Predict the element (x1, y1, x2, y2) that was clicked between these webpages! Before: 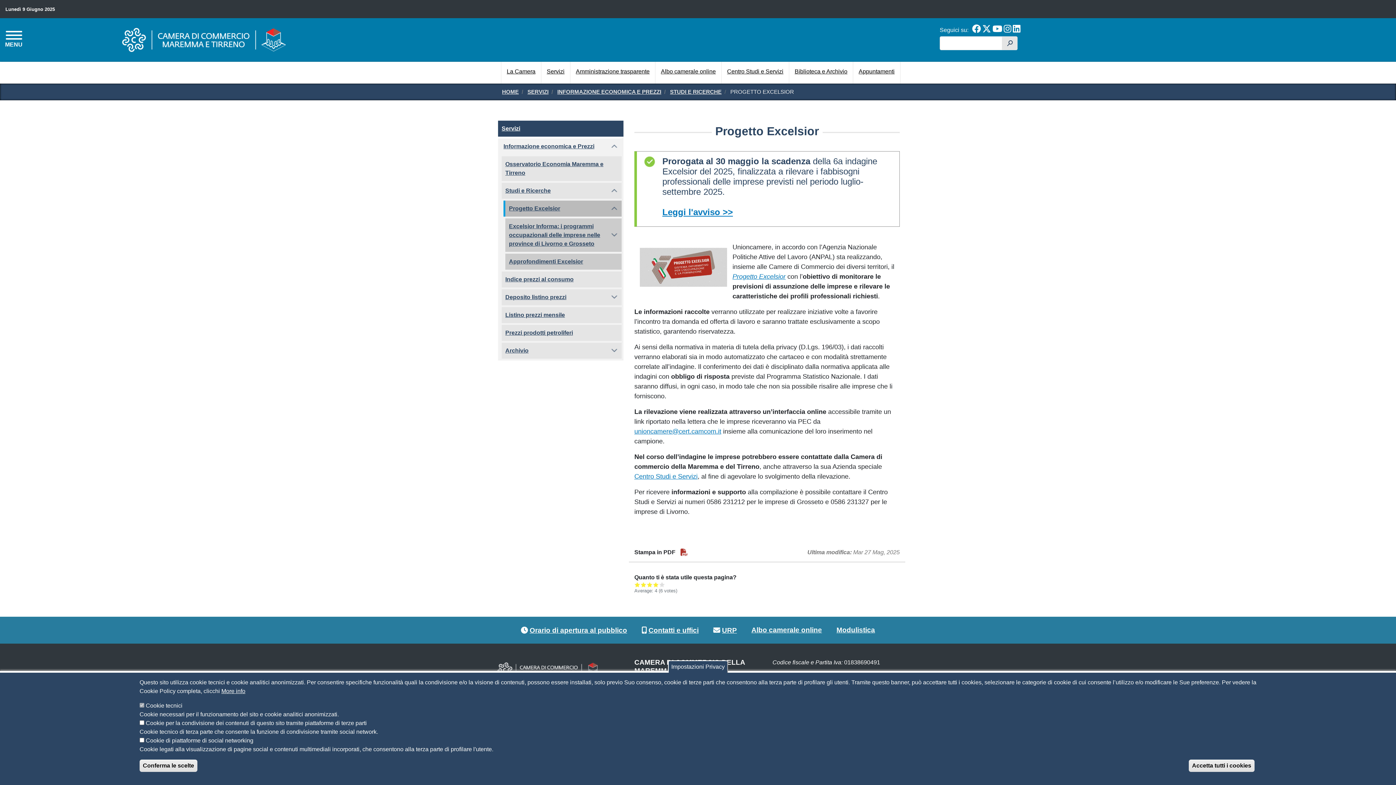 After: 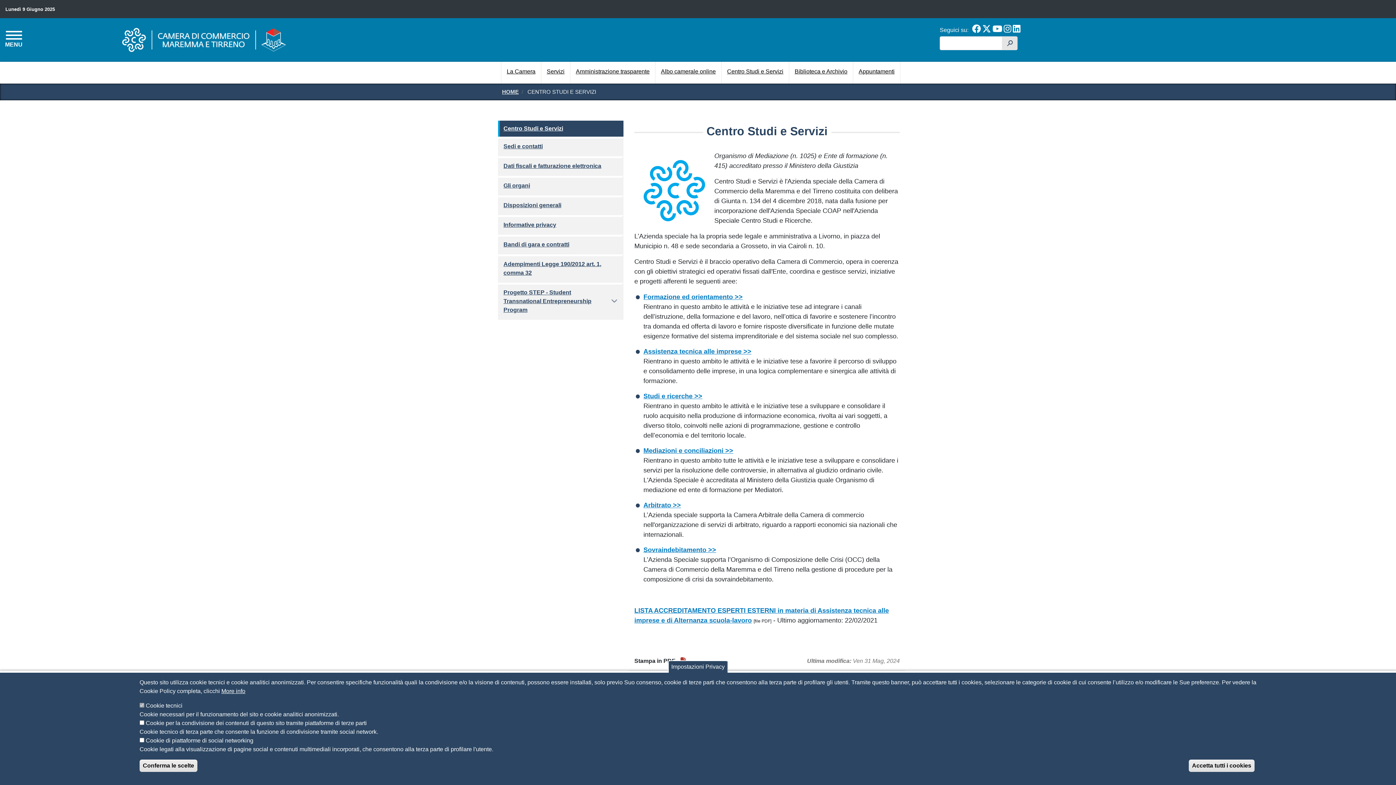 Action: label: Centro Studi e Servizi bbox: (634, 473, 697, 480)